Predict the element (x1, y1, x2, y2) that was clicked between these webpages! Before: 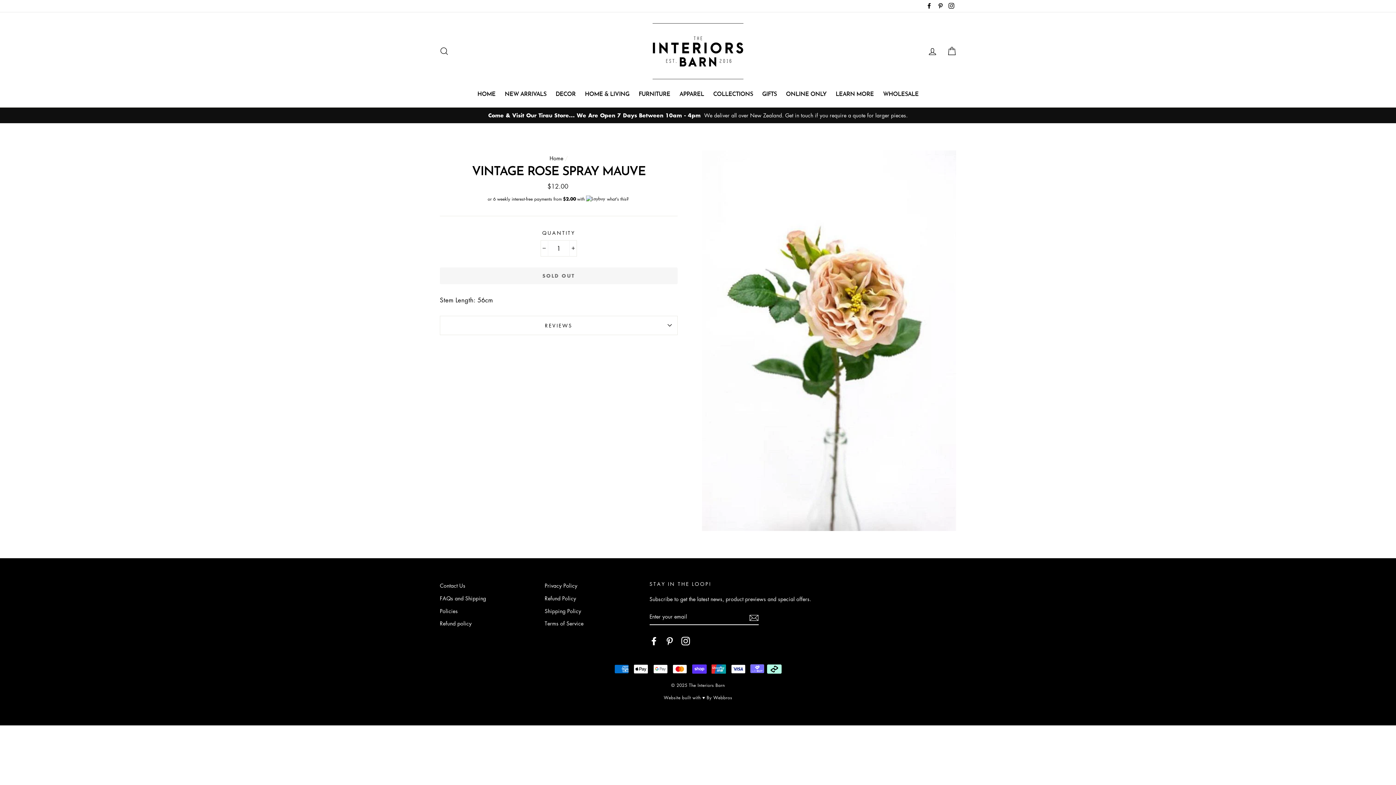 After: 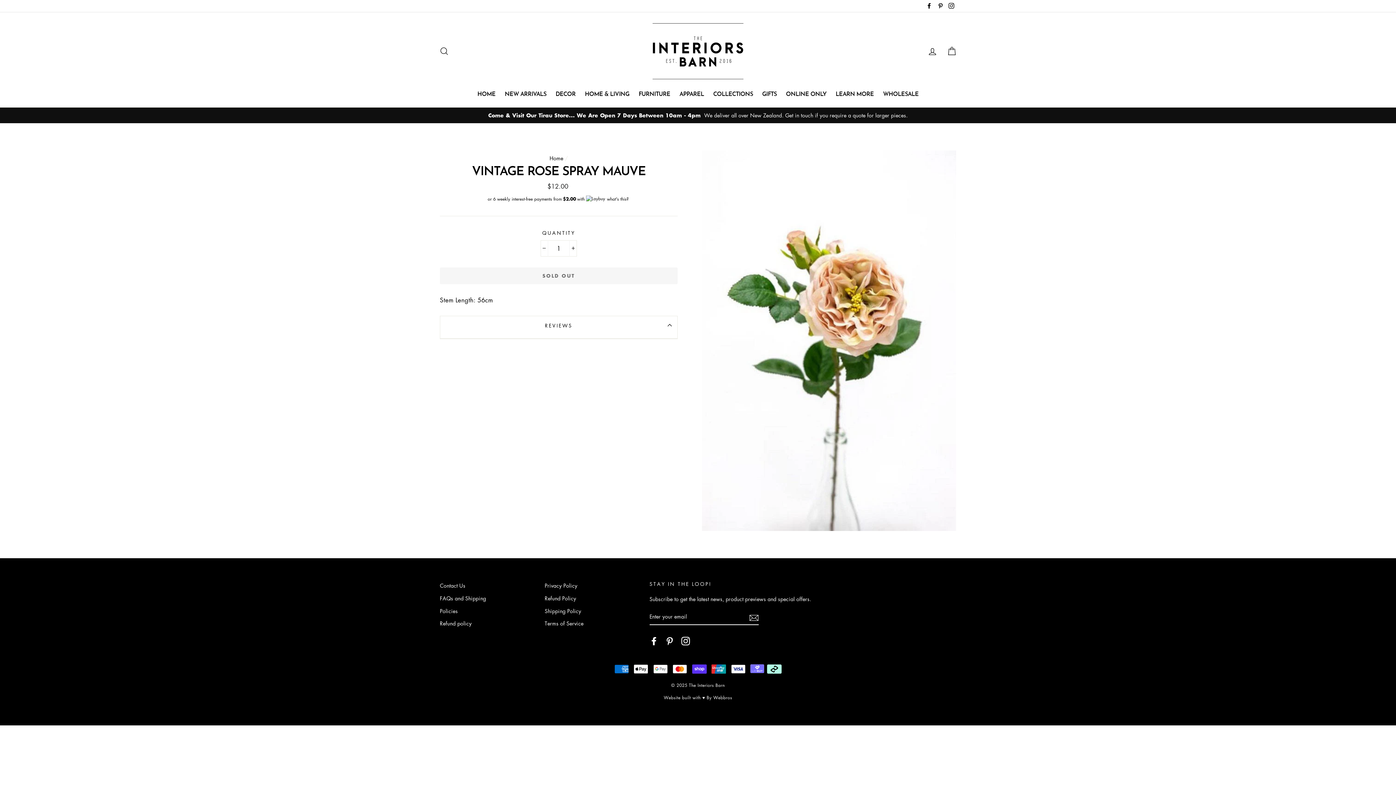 Action: label: REVIEWS bbox: (440, 315, 677, 334)